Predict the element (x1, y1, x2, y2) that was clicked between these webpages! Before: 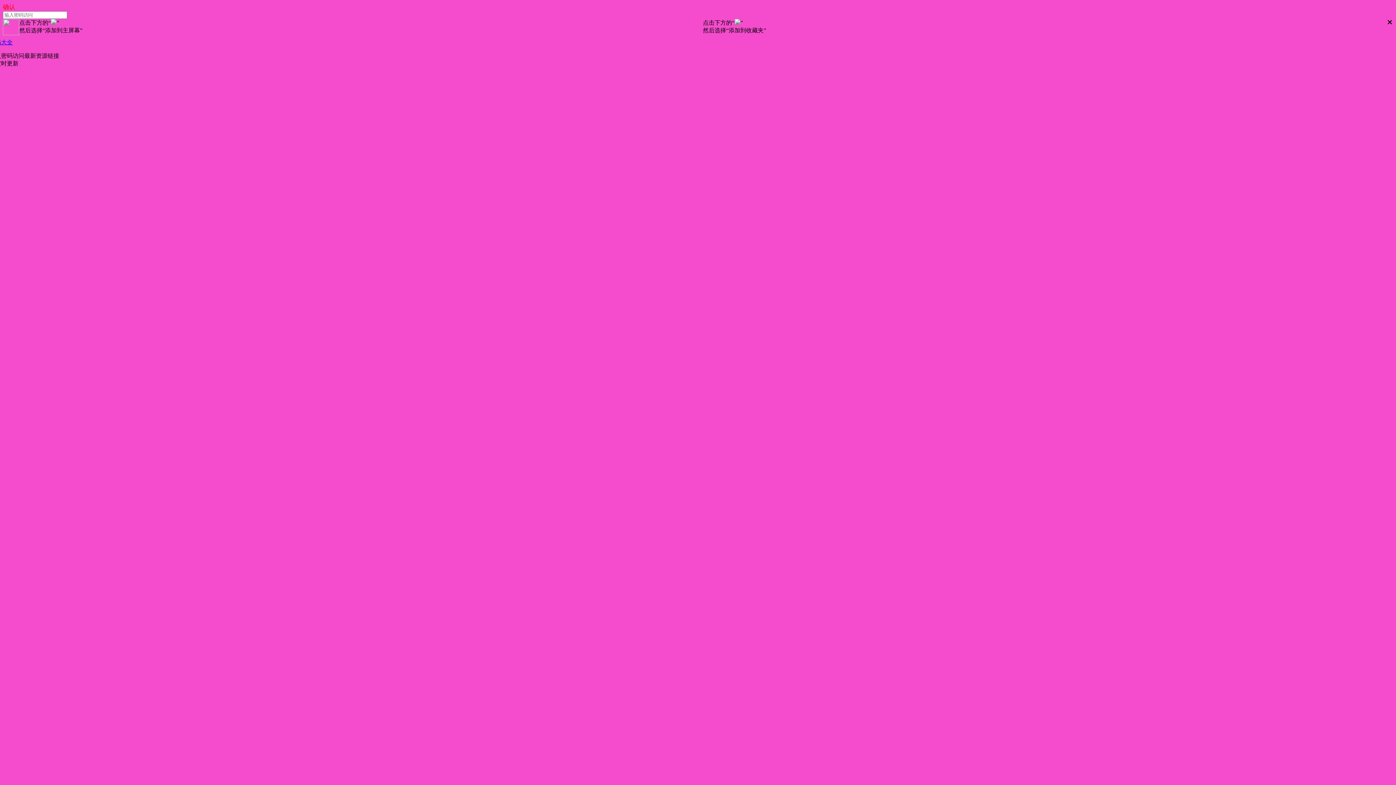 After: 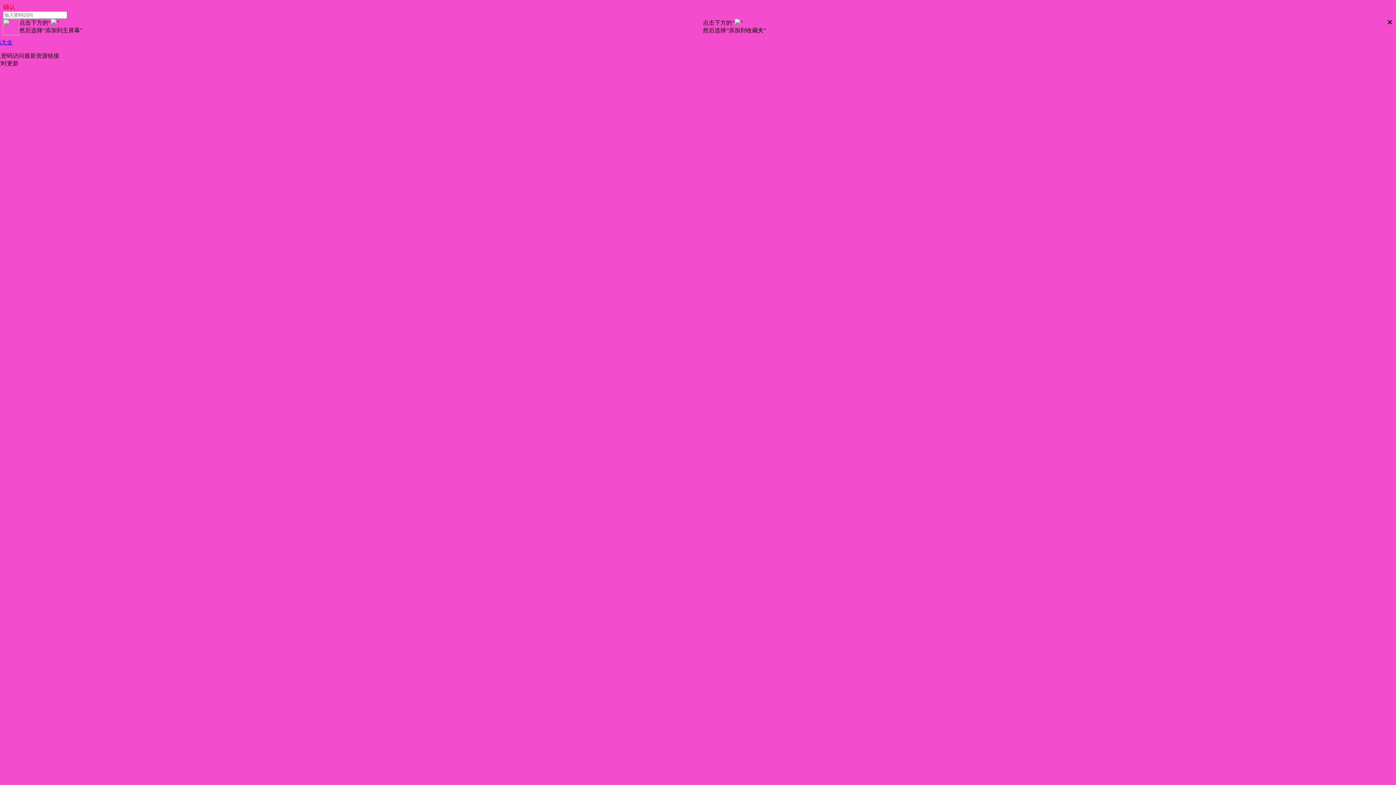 Action: label: 密码大全 bbox: (-10, 39, 12, 45)